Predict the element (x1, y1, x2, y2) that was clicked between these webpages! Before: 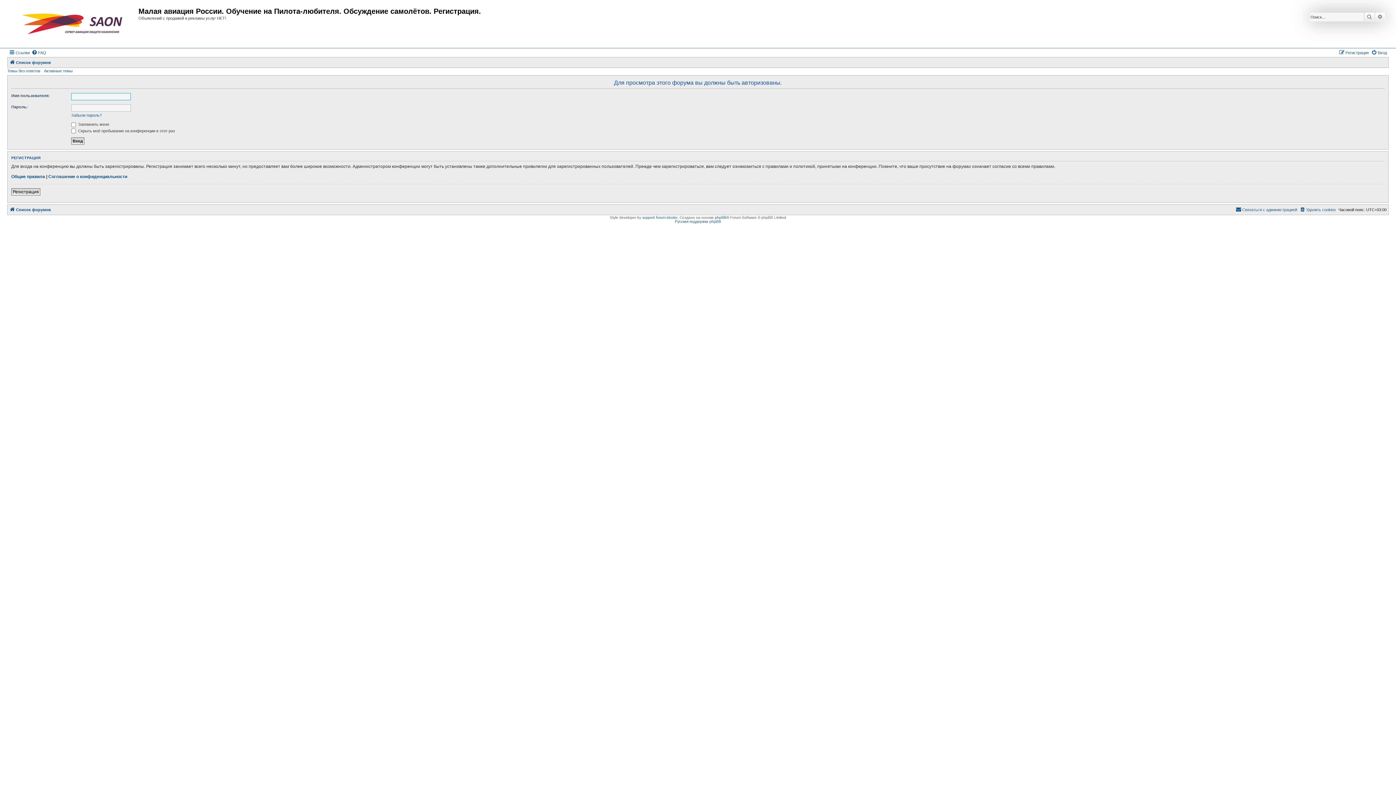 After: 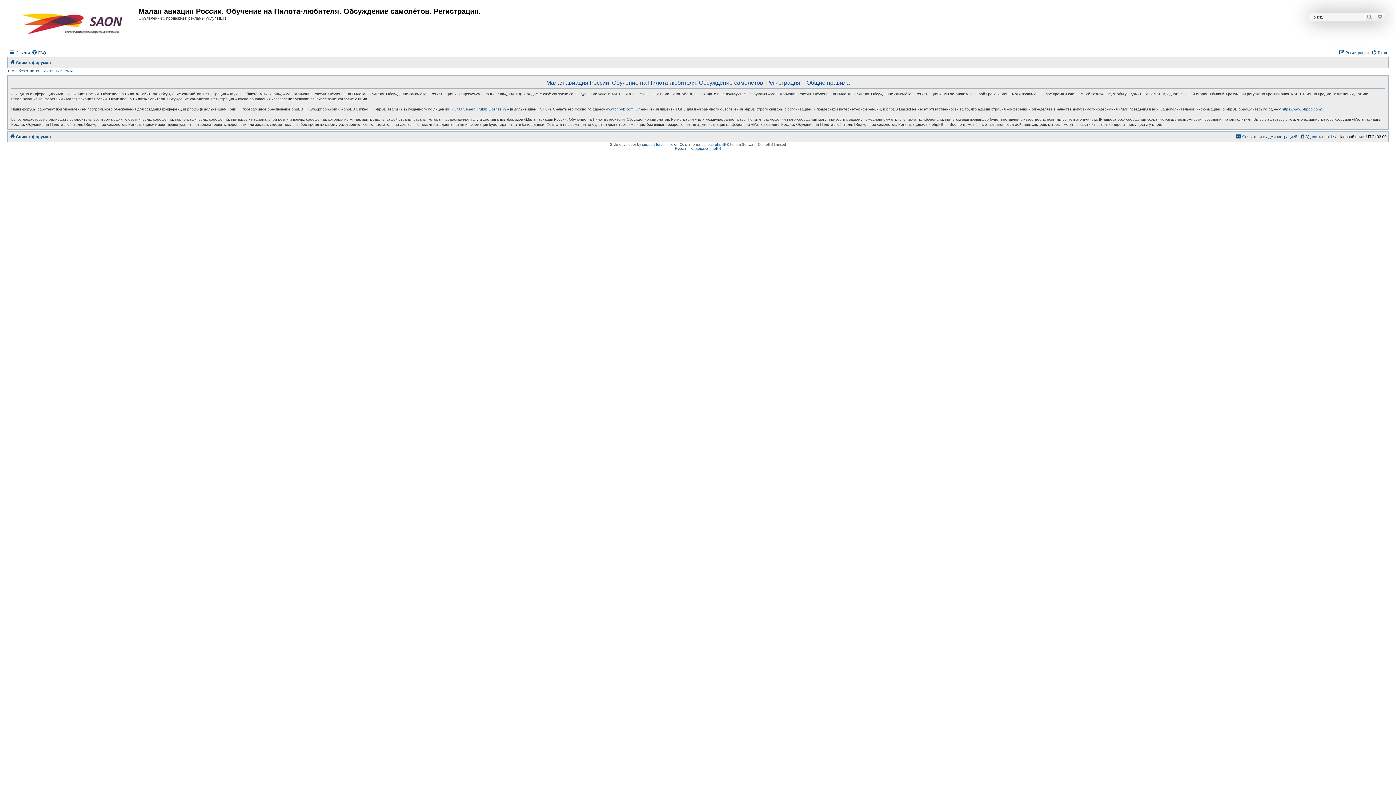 Action: label: Общие правила bbox: (11, 173, 45, 179)